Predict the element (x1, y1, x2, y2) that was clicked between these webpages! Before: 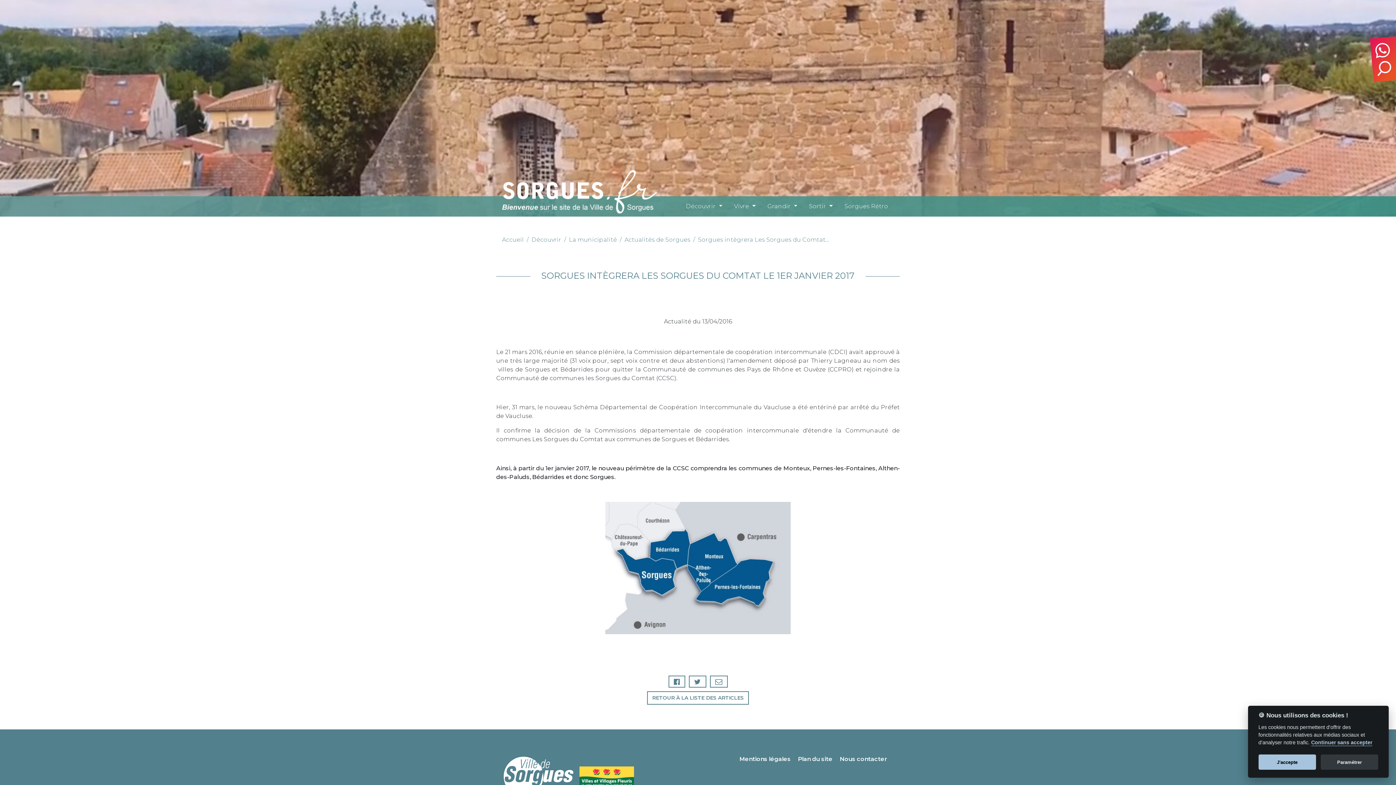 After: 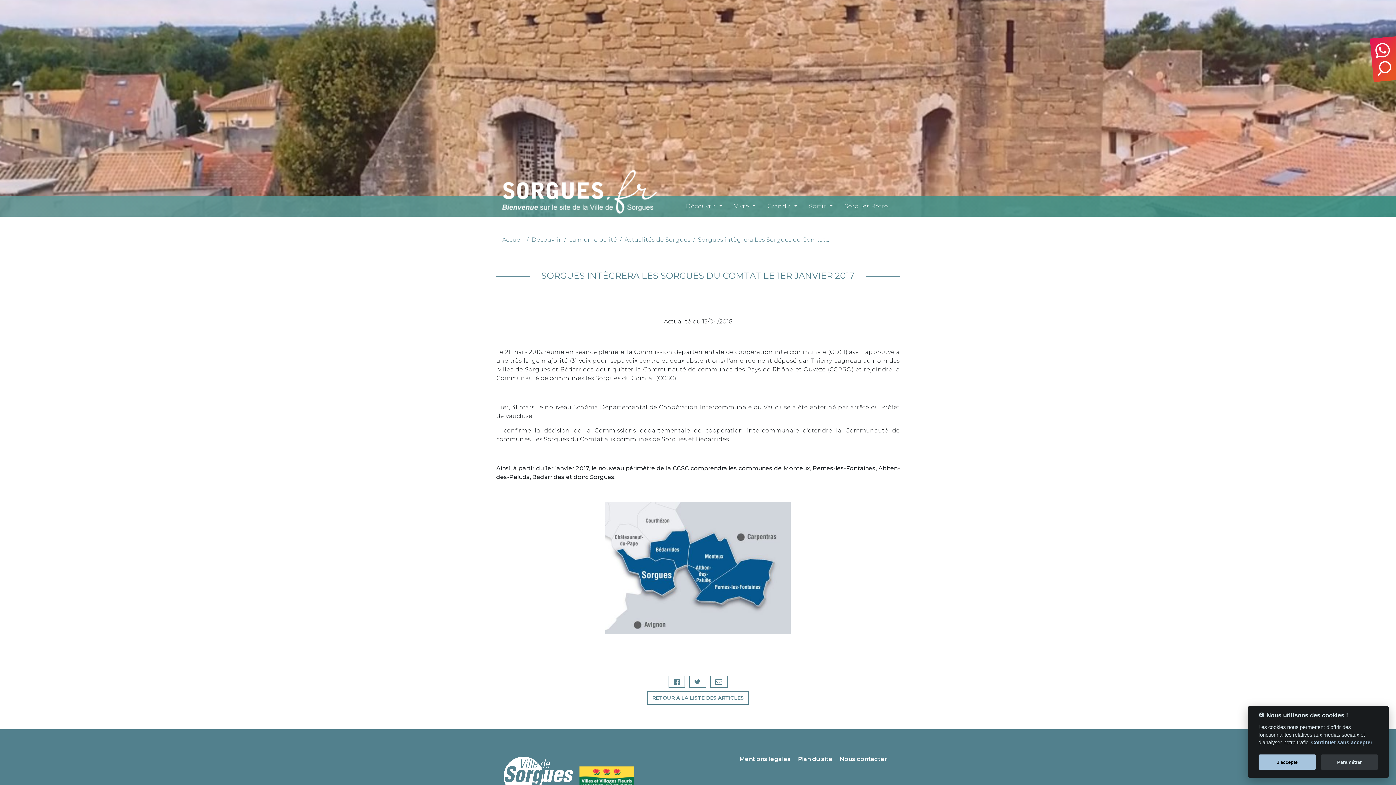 Action: label: Sorgues intègrera Les Sorgues du Comtat… bbox: (698, 235, 829, 244)